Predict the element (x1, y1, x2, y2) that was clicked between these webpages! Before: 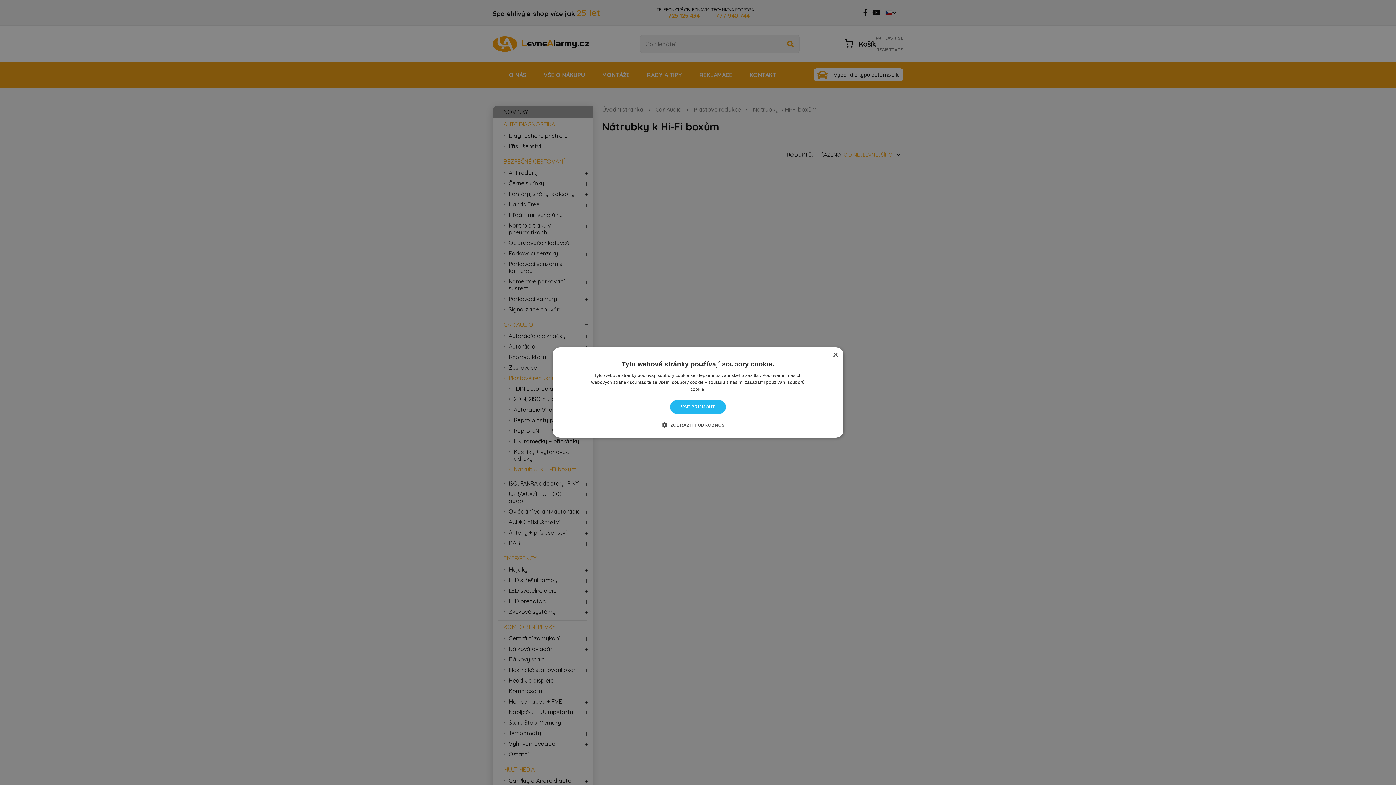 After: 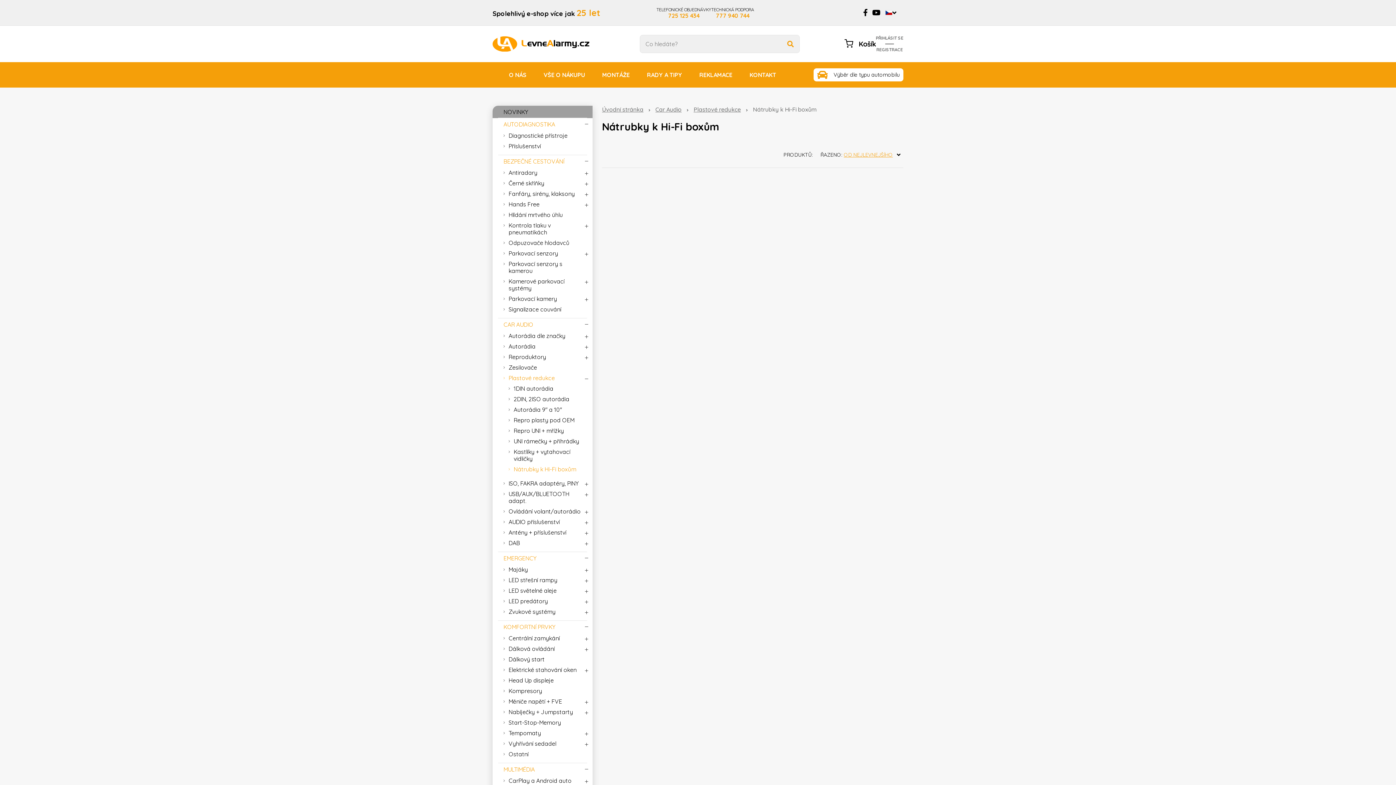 Action: bbox: (832, 352, 838, 358) label: Close